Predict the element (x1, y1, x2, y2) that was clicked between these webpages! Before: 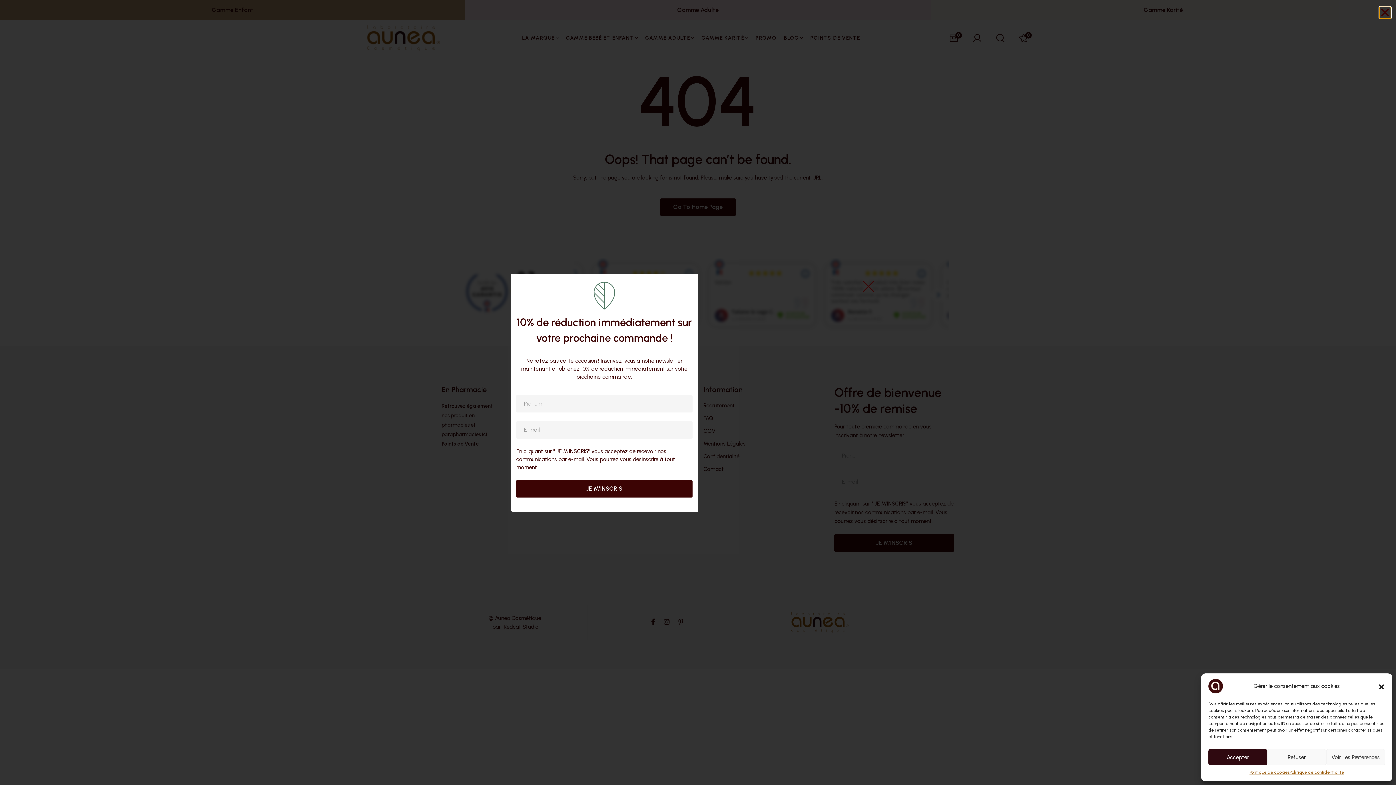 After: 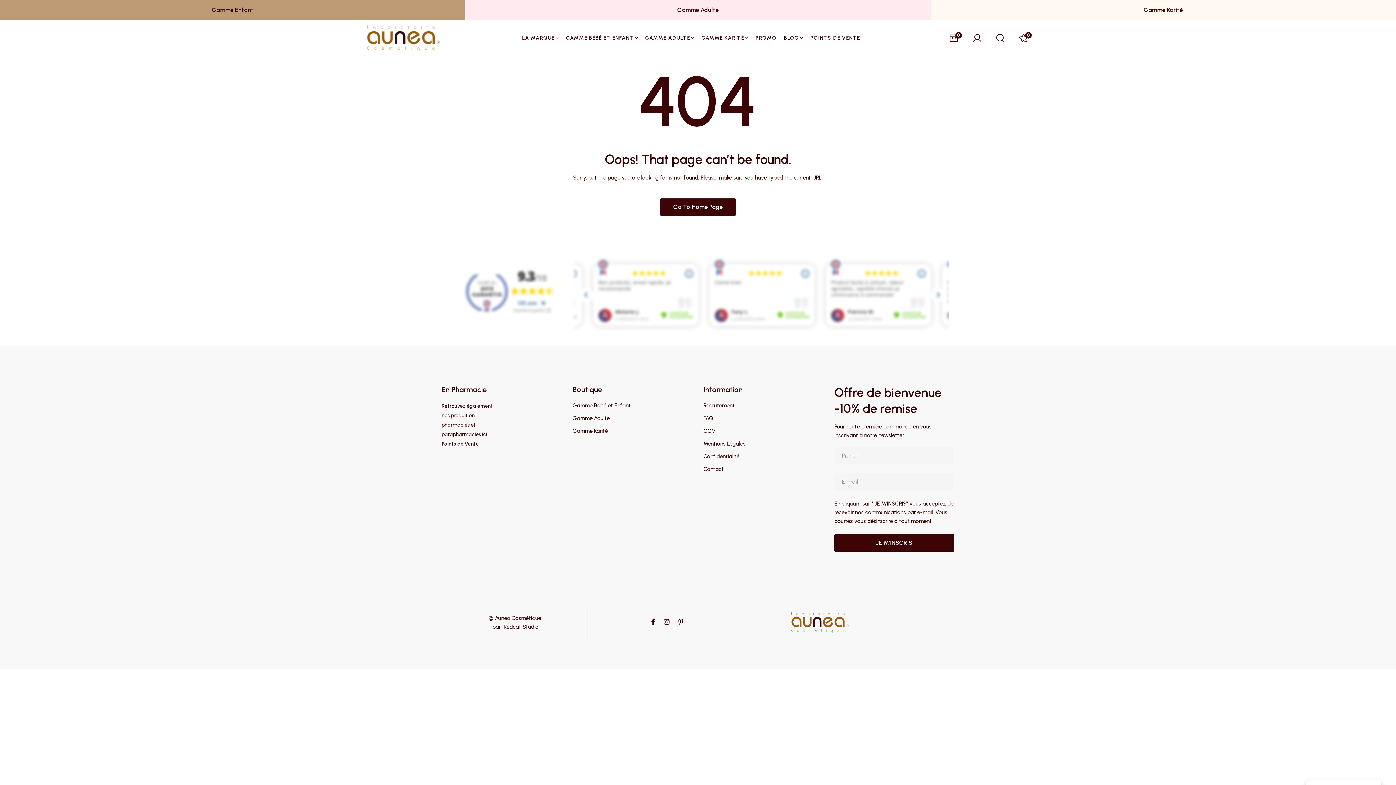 Action: label: Accepter bbox: (1208, 749, 1267, 765)